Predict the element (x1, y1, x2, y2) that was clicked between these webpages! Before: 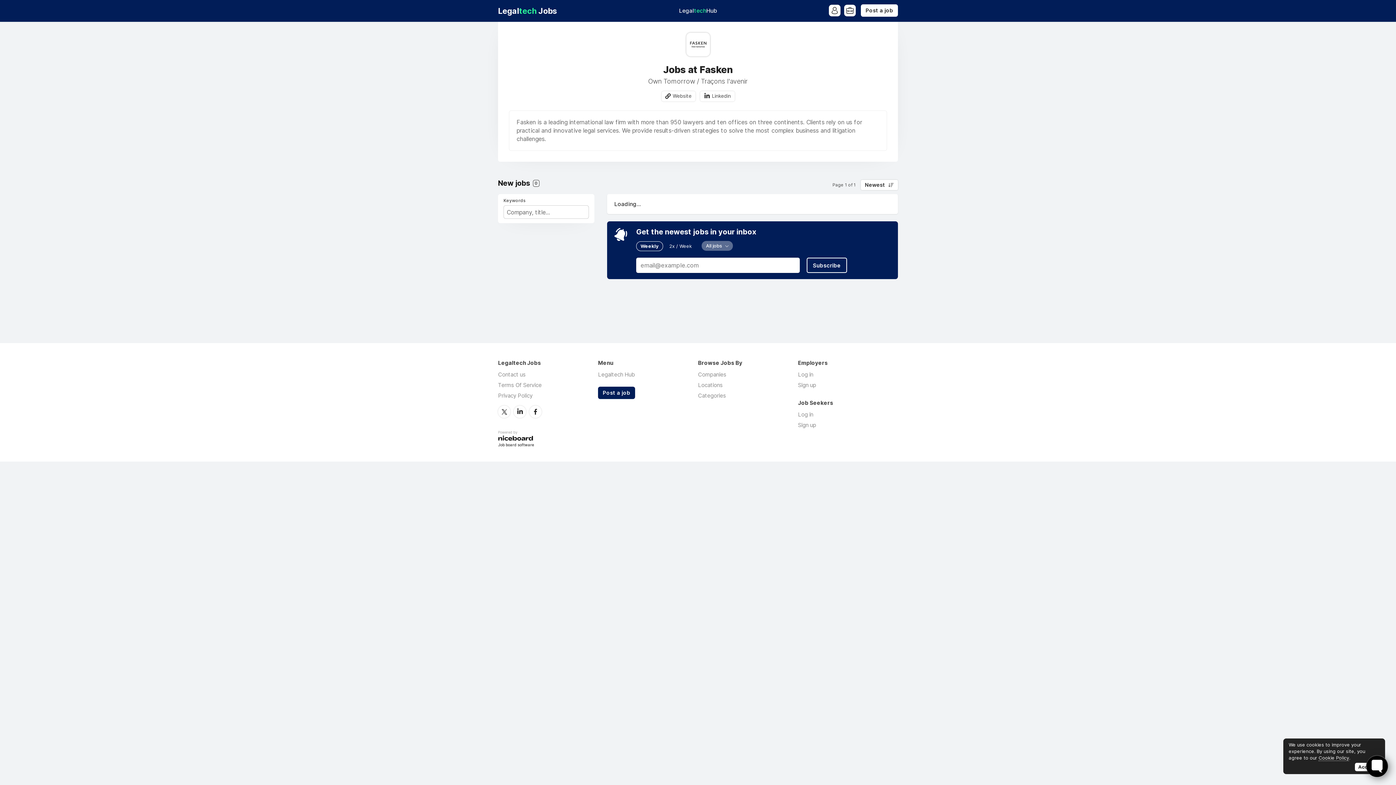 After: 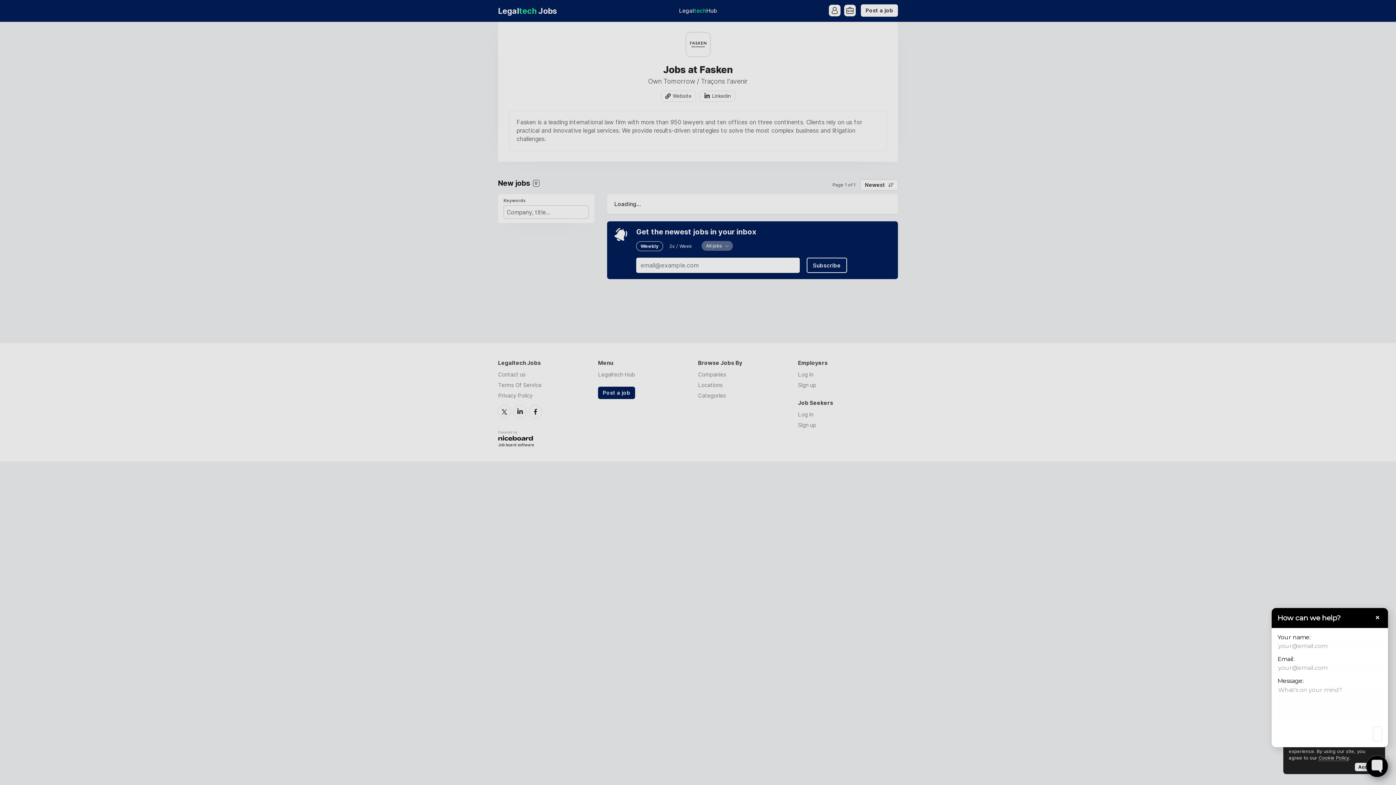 Action: label: Toggle FormButton Popup bbox: (1366, 755, 1388, 777)